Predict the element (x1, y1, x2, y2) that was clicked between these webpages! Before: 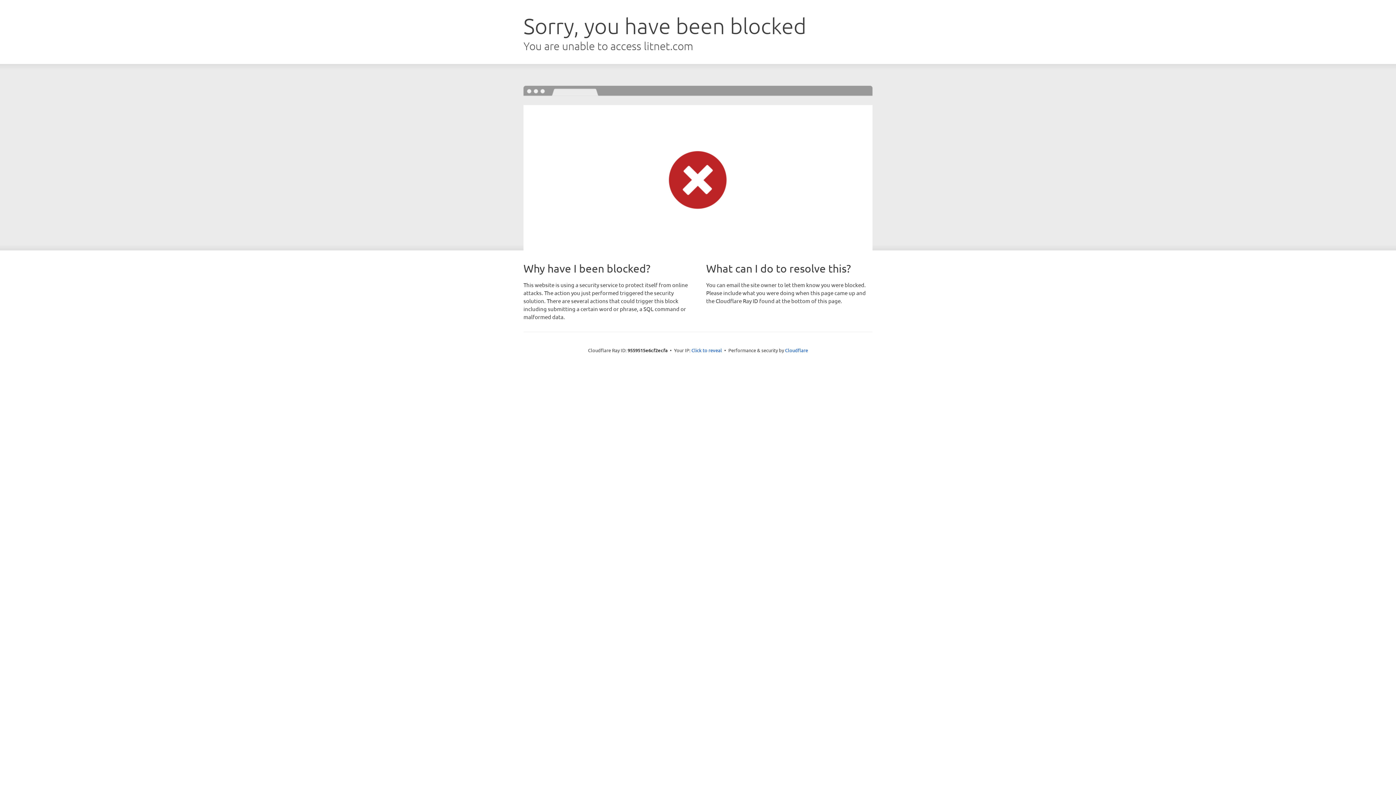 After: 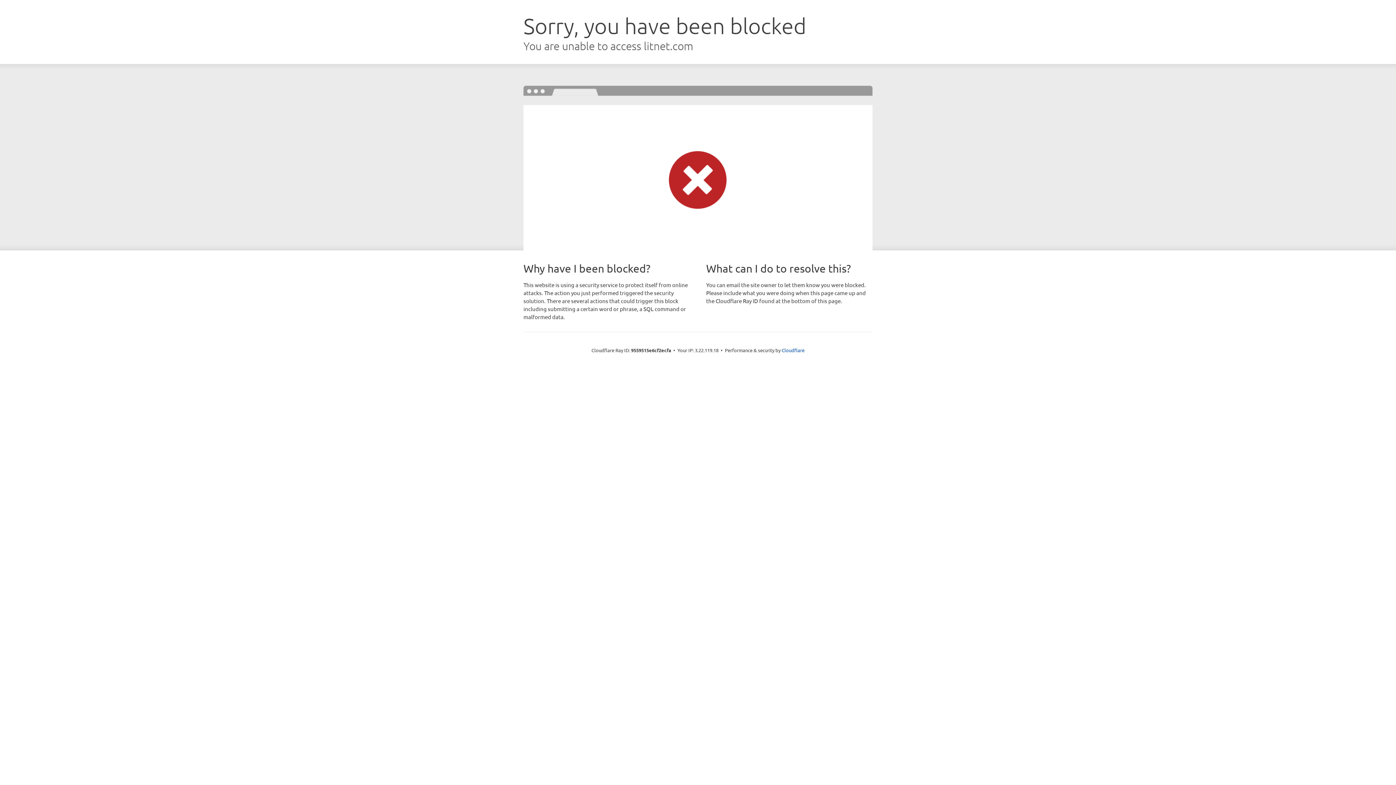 Action: bbox: (691, 346, 722, 353) label: Click to reveal